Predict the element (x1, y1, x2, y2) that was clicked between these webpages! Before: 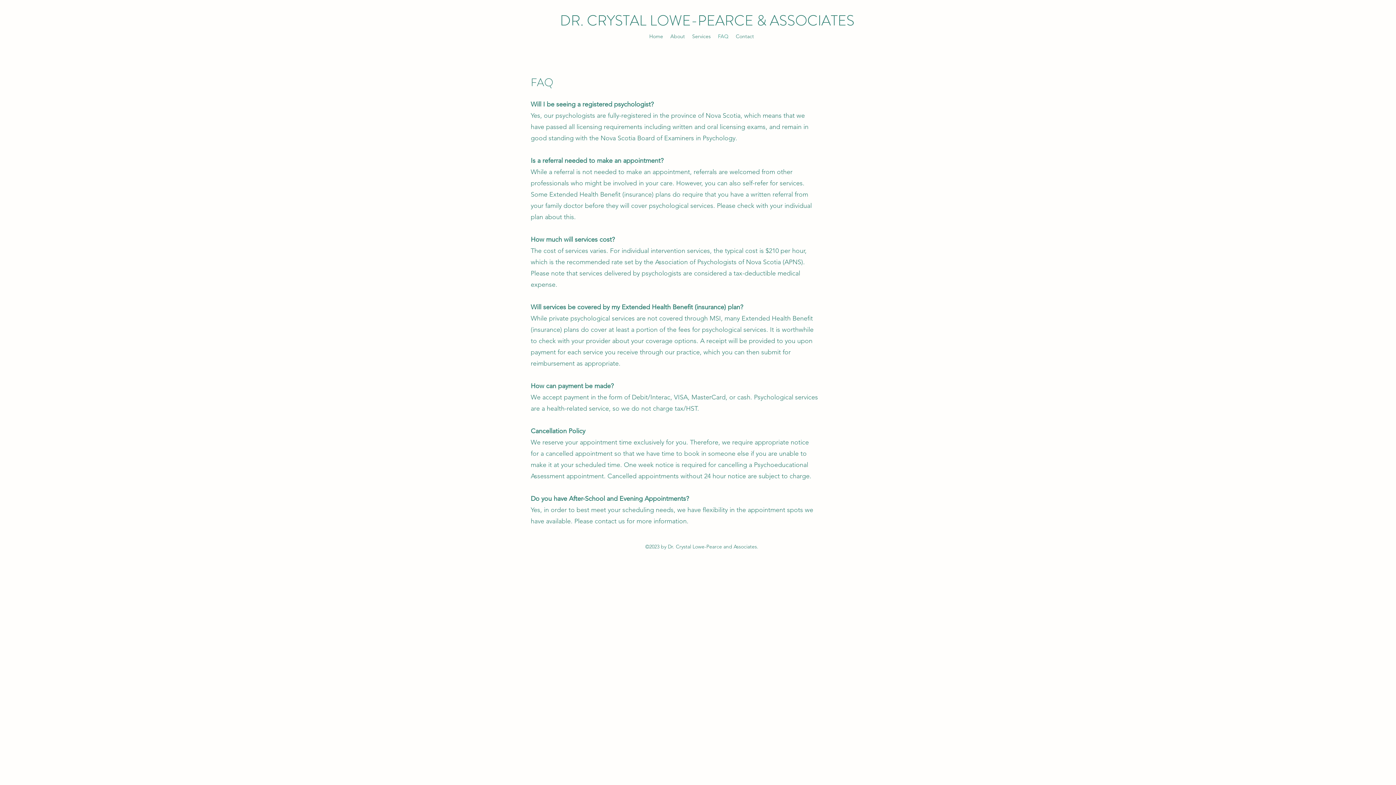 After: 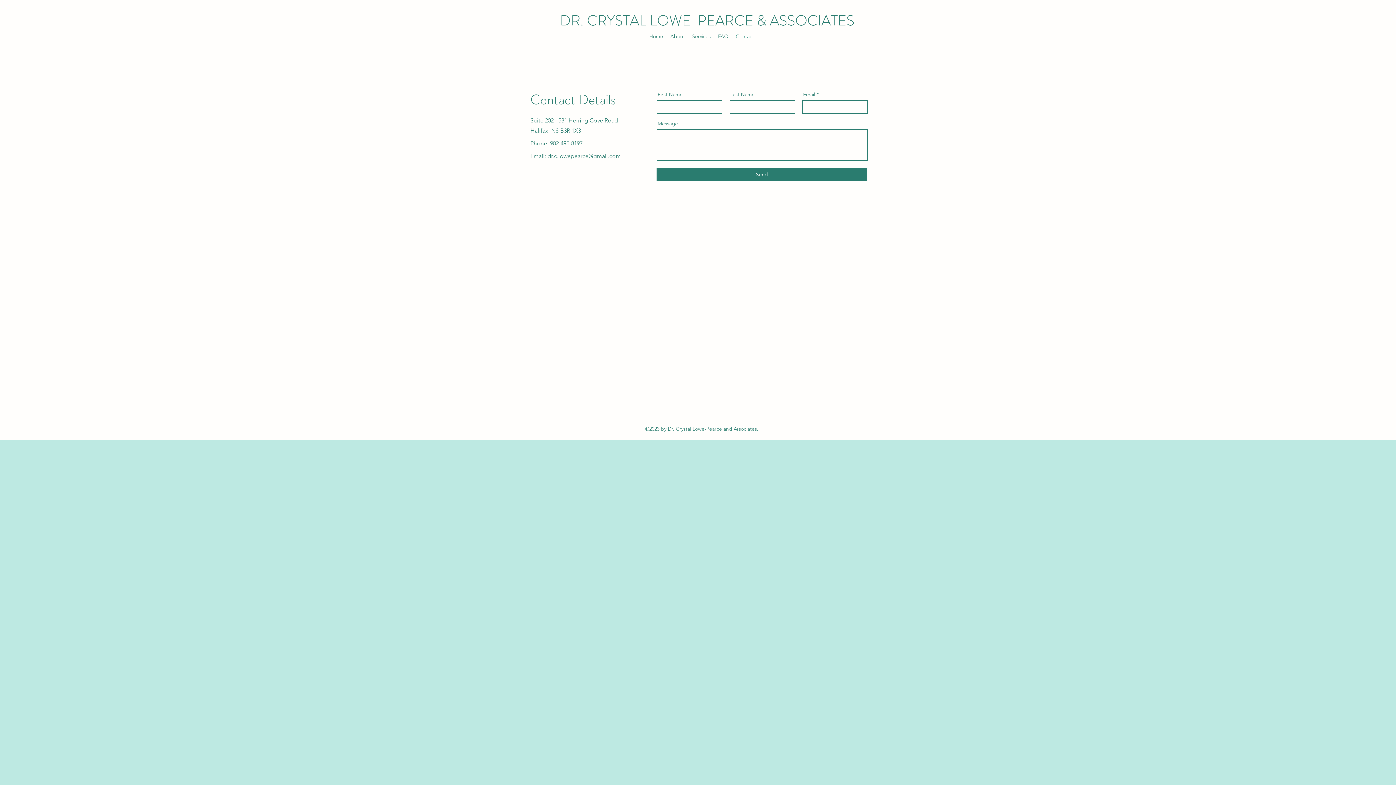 Action: label: Contact bbox: (732, 30, 757, 41)